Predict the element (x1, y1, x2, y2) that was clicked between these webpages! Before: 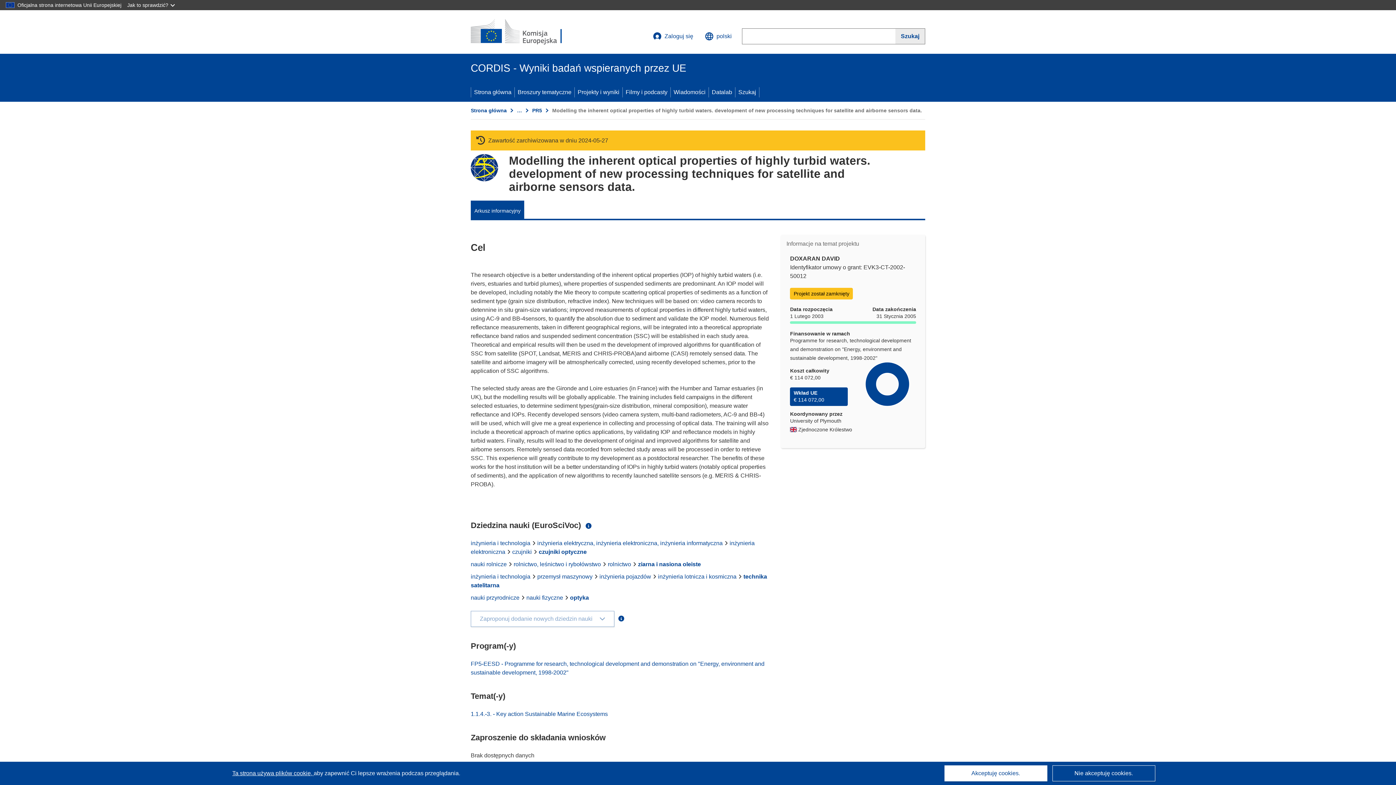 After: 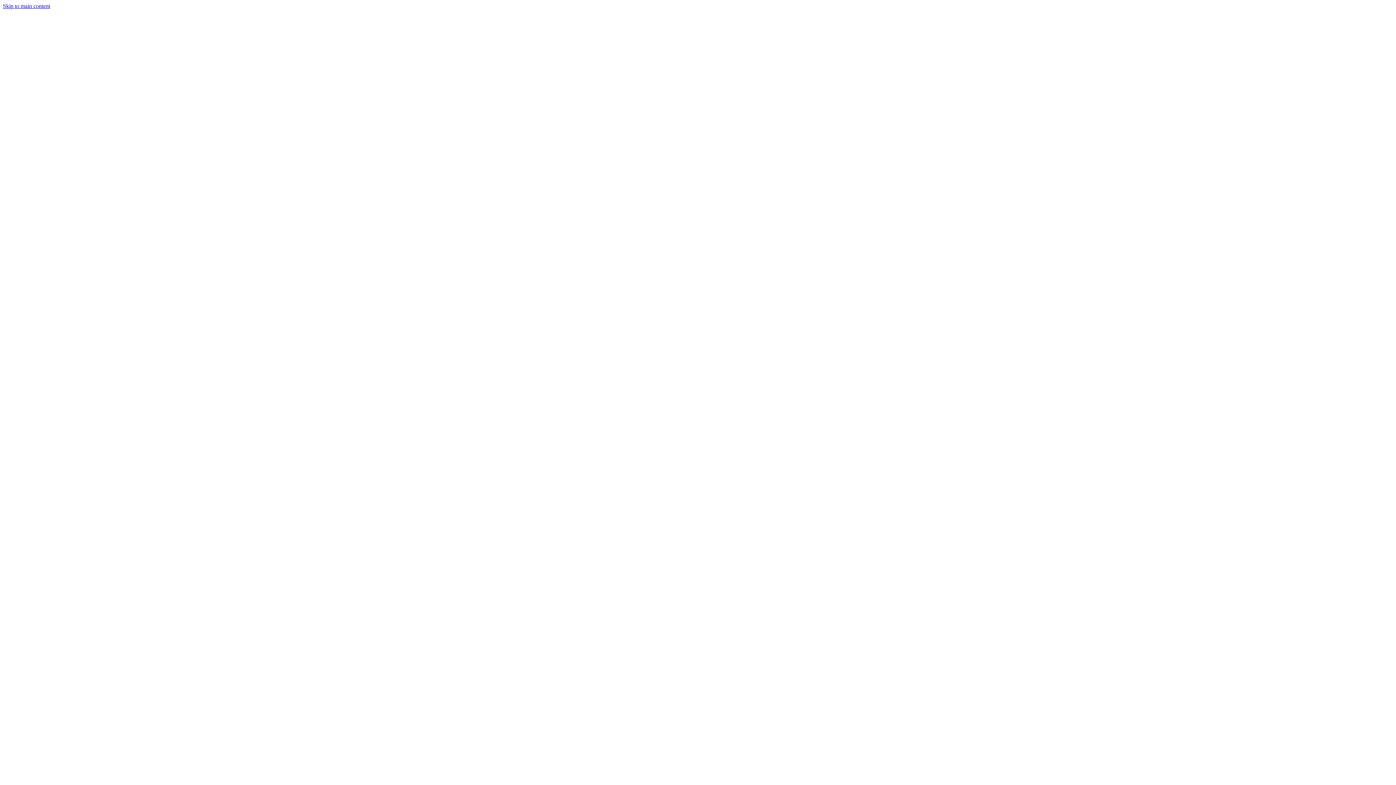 Action: label: Zaloguj się bbox: (647, 27, 699, 45)